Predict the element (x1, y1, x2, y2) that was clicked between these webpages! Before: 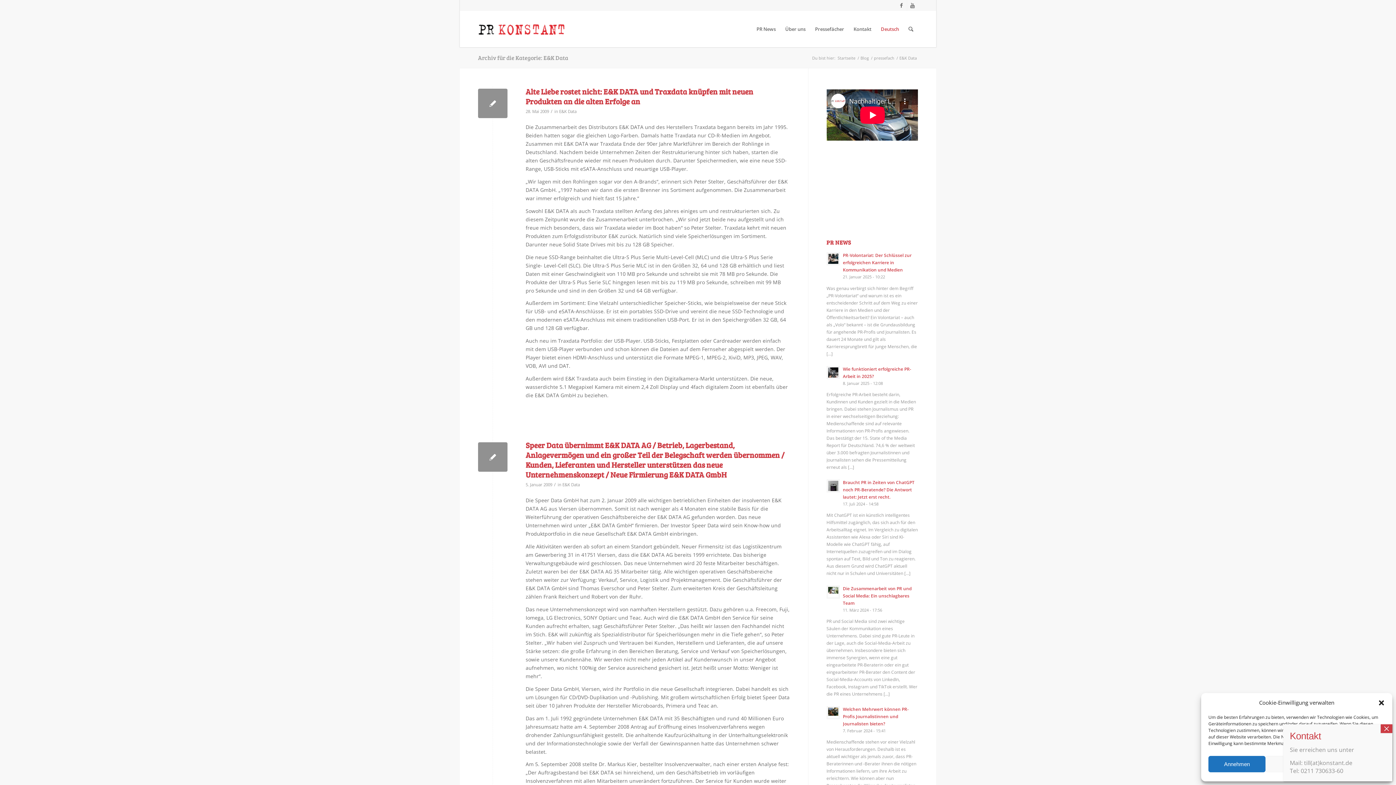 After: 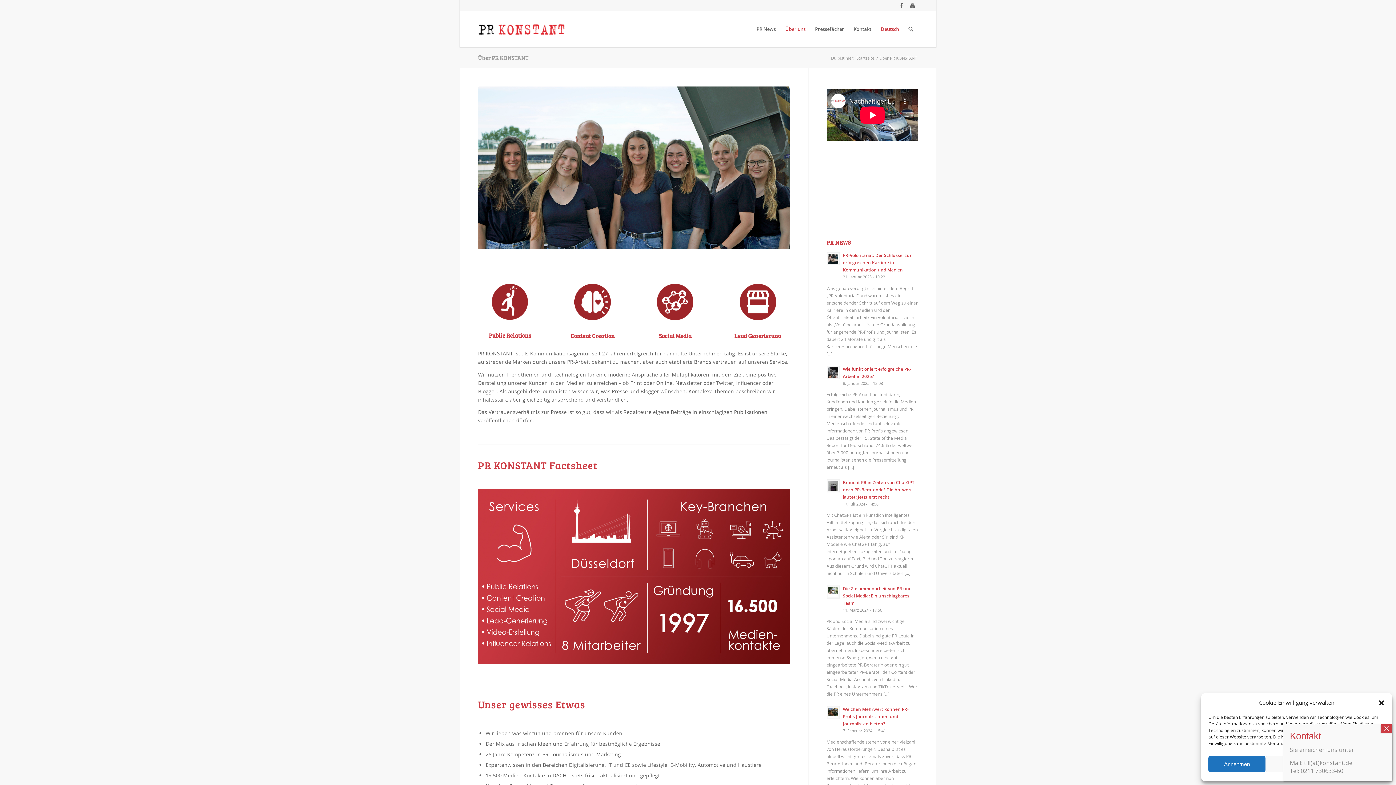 Action: bbox: (780, 10, 810, 47) label: Über uns